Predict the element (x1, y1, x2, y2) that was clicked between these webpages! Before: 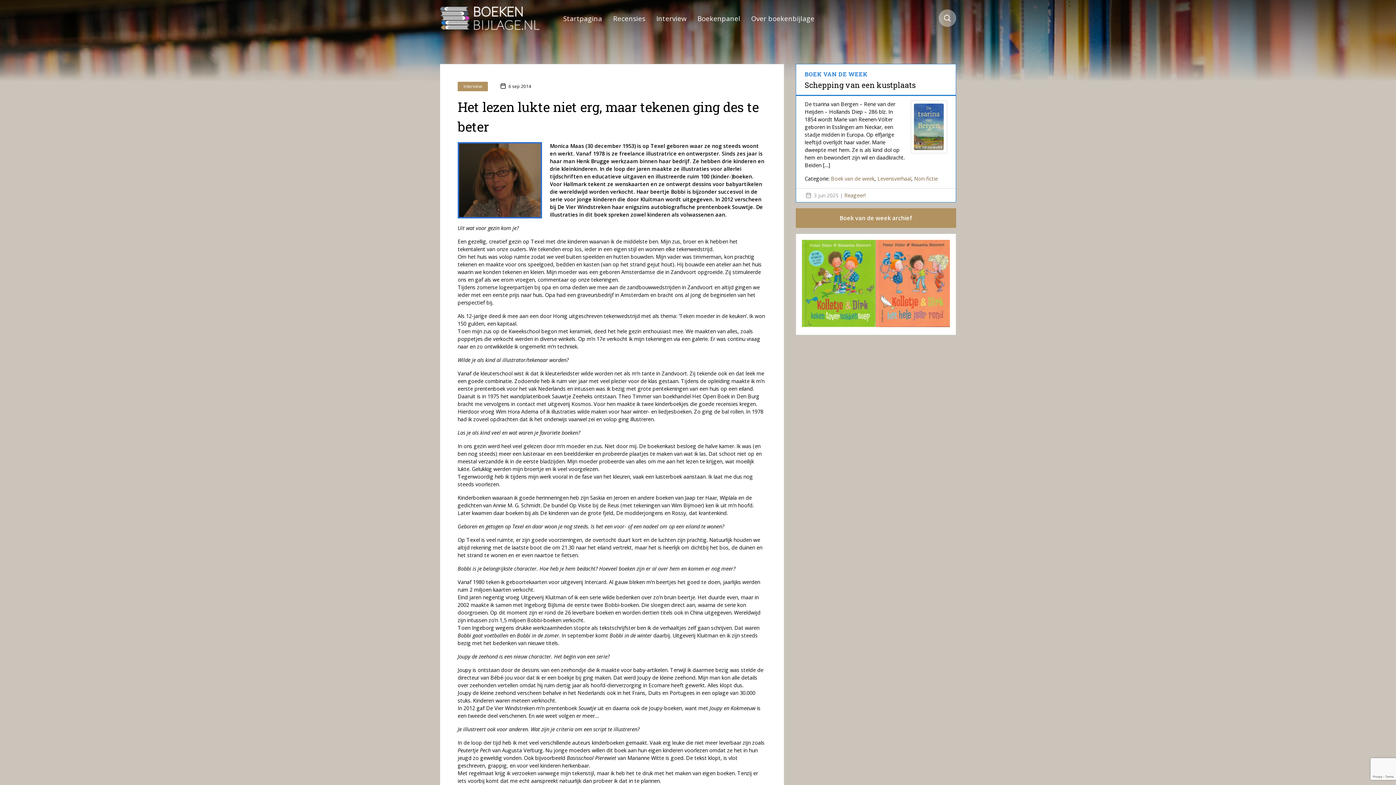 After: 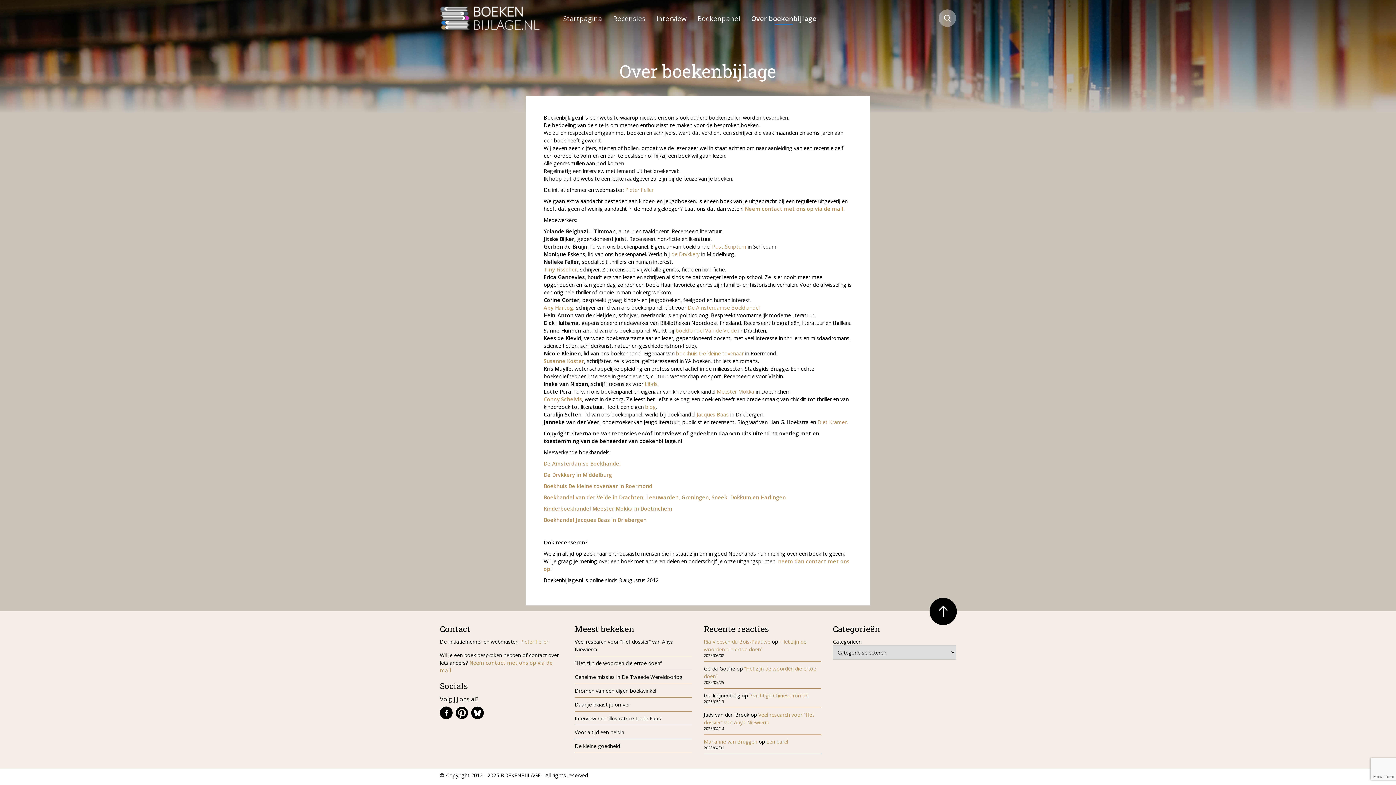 Action: label: Over boekenbijlage bbox: (745, 0, 820, 35)